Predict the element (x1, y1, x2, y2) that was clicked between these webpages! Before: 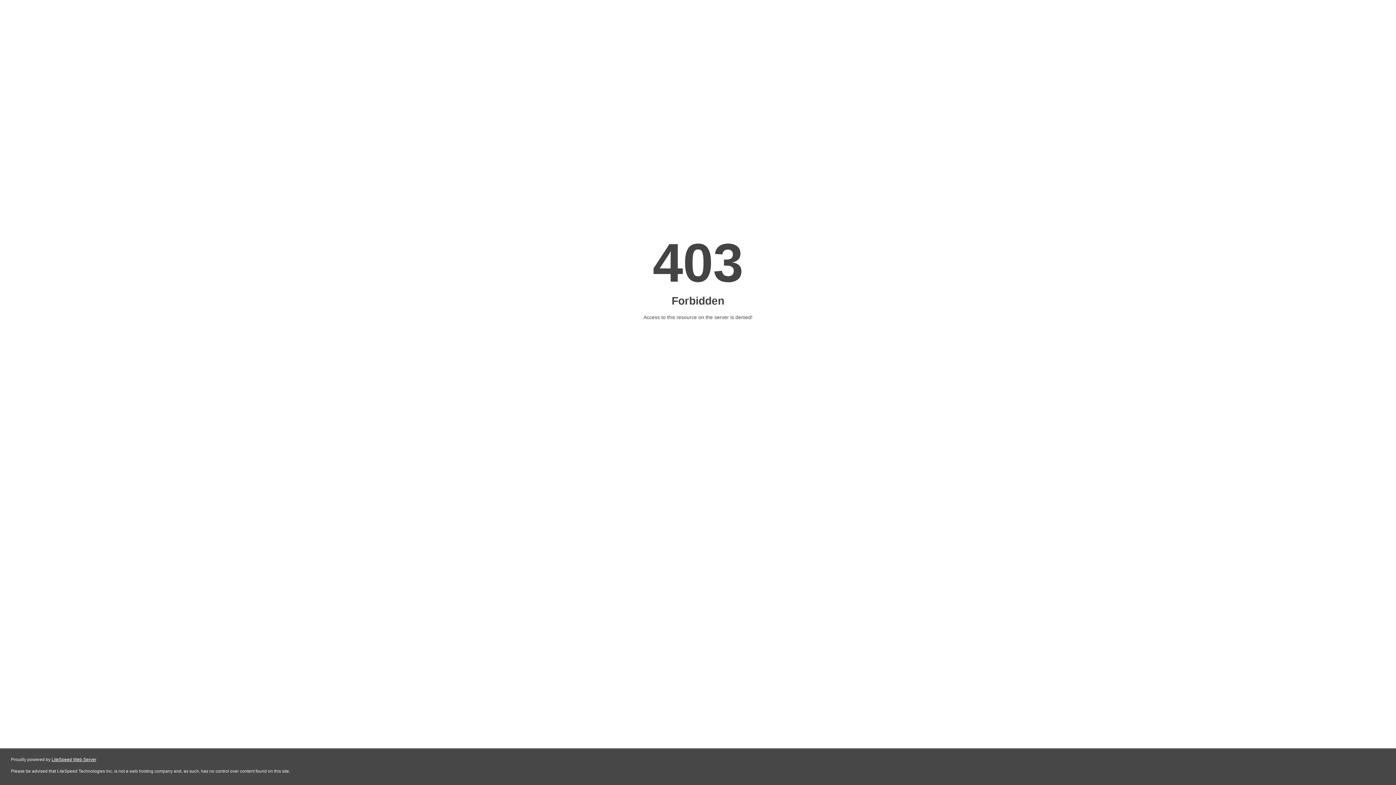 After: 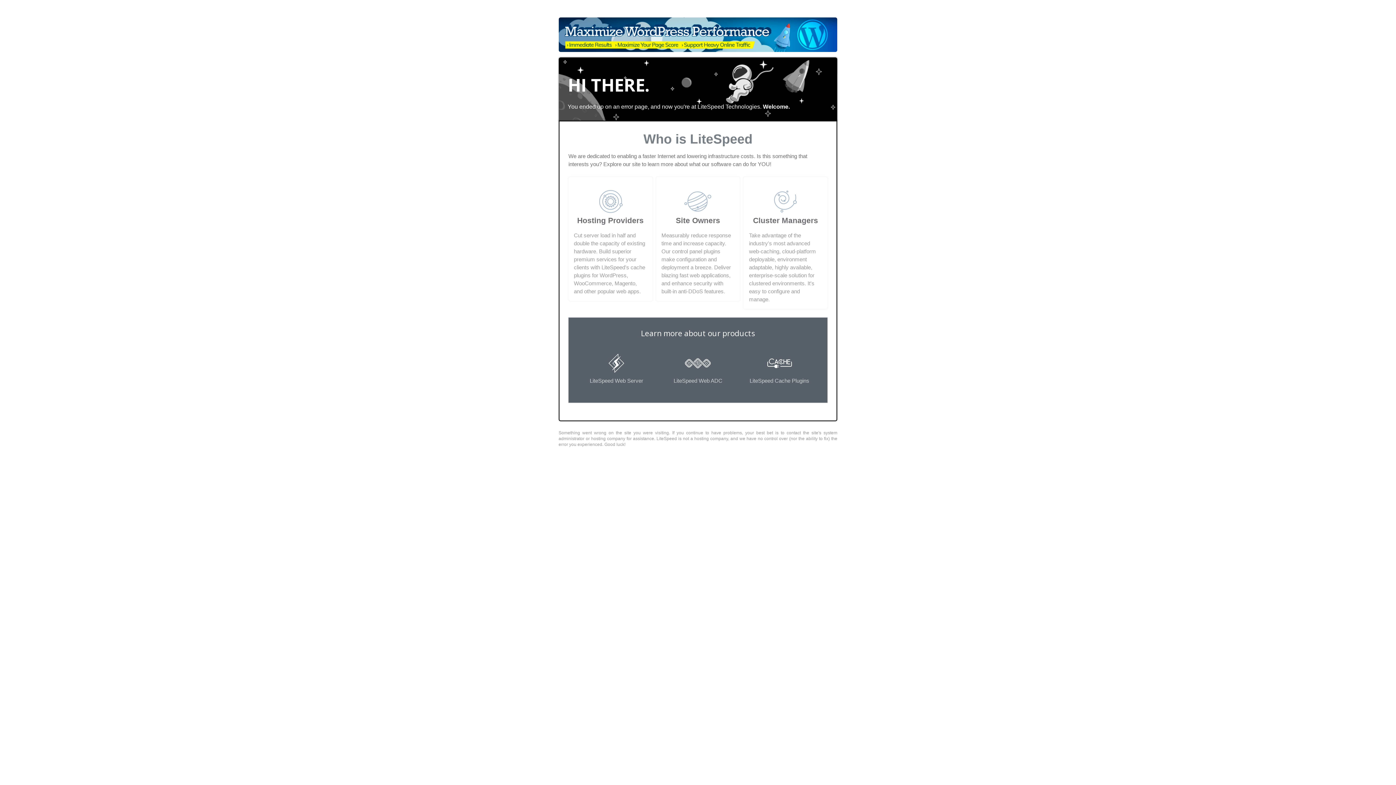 Action: label: LiteSpeed Web Server bbox: (51, 757, 96, 762)